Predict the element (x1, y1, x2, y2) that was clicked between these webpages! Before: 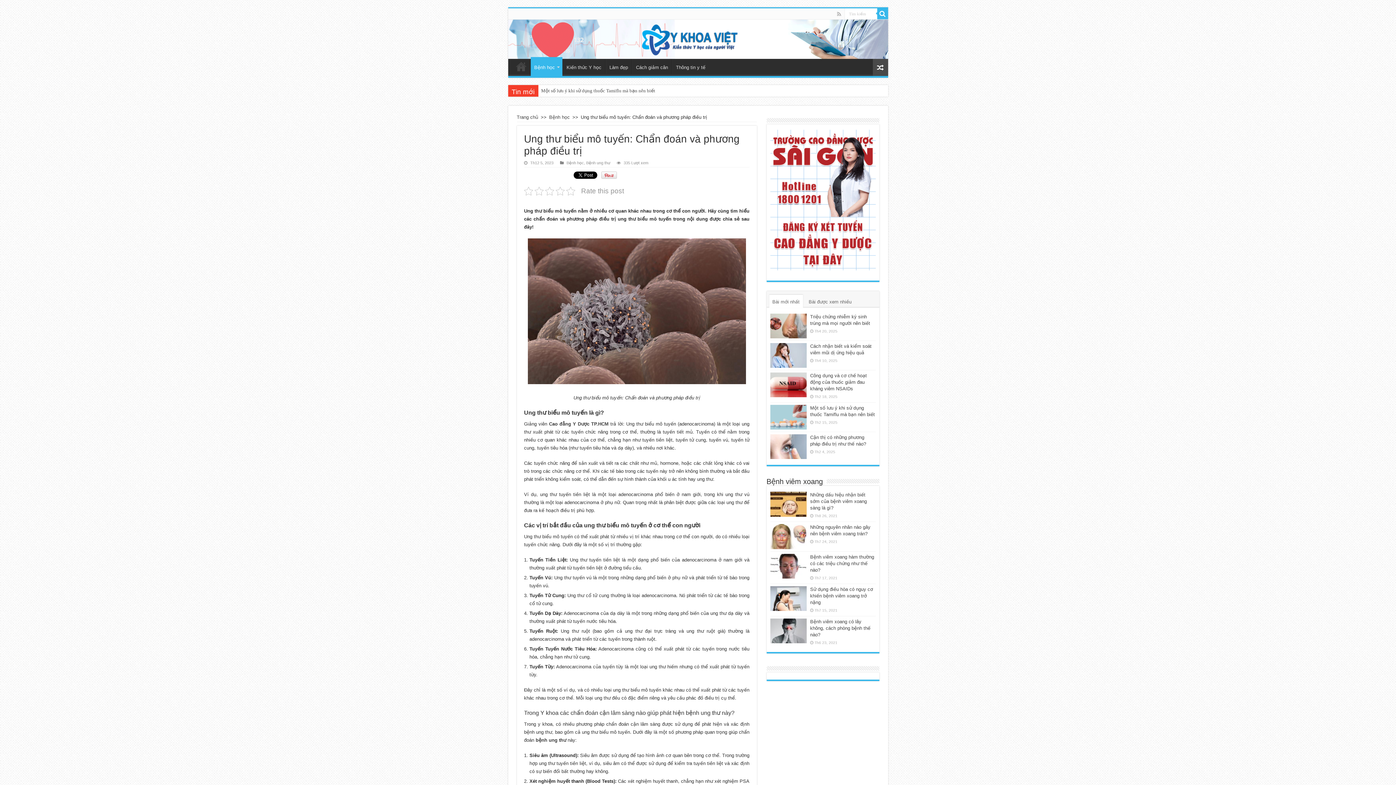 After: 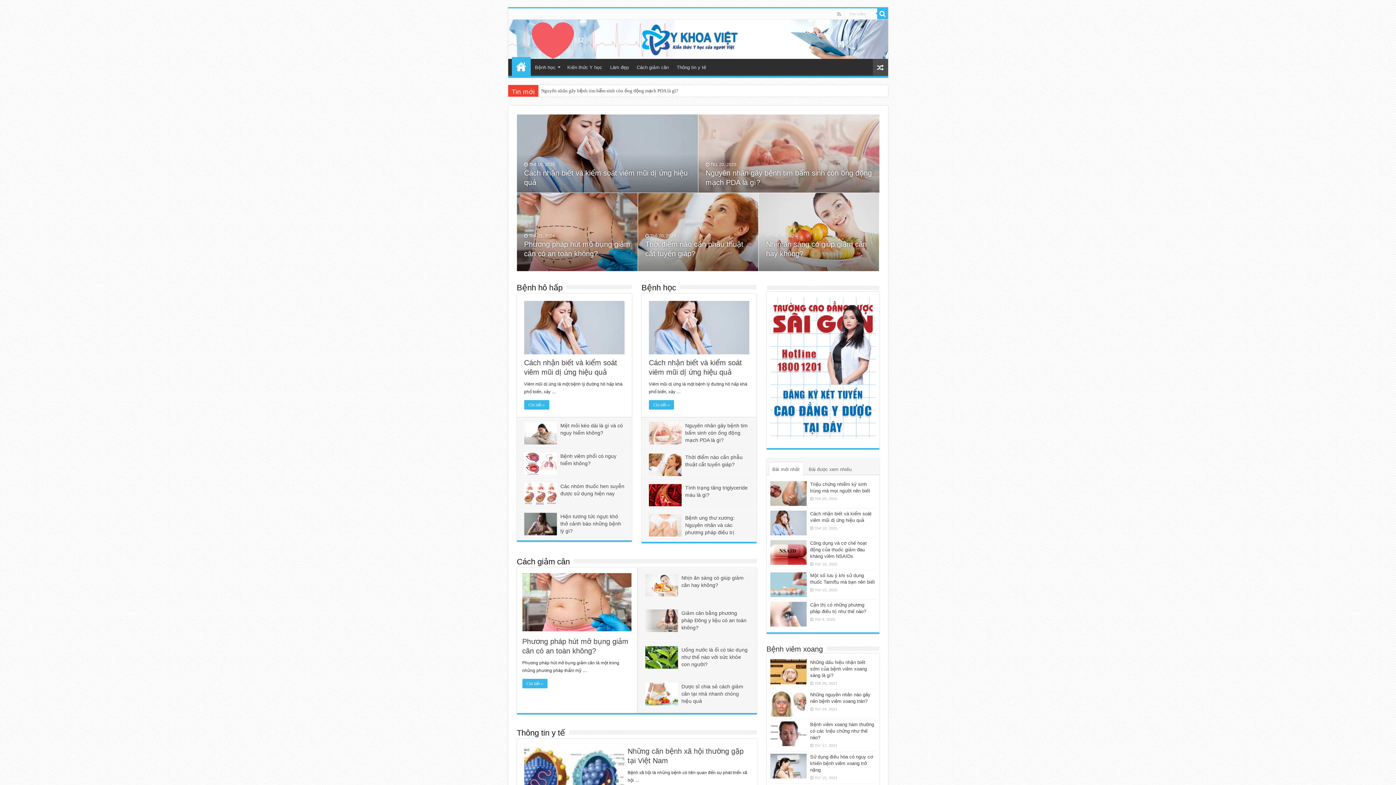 Action: bbox: (508, 19, 888, 58)